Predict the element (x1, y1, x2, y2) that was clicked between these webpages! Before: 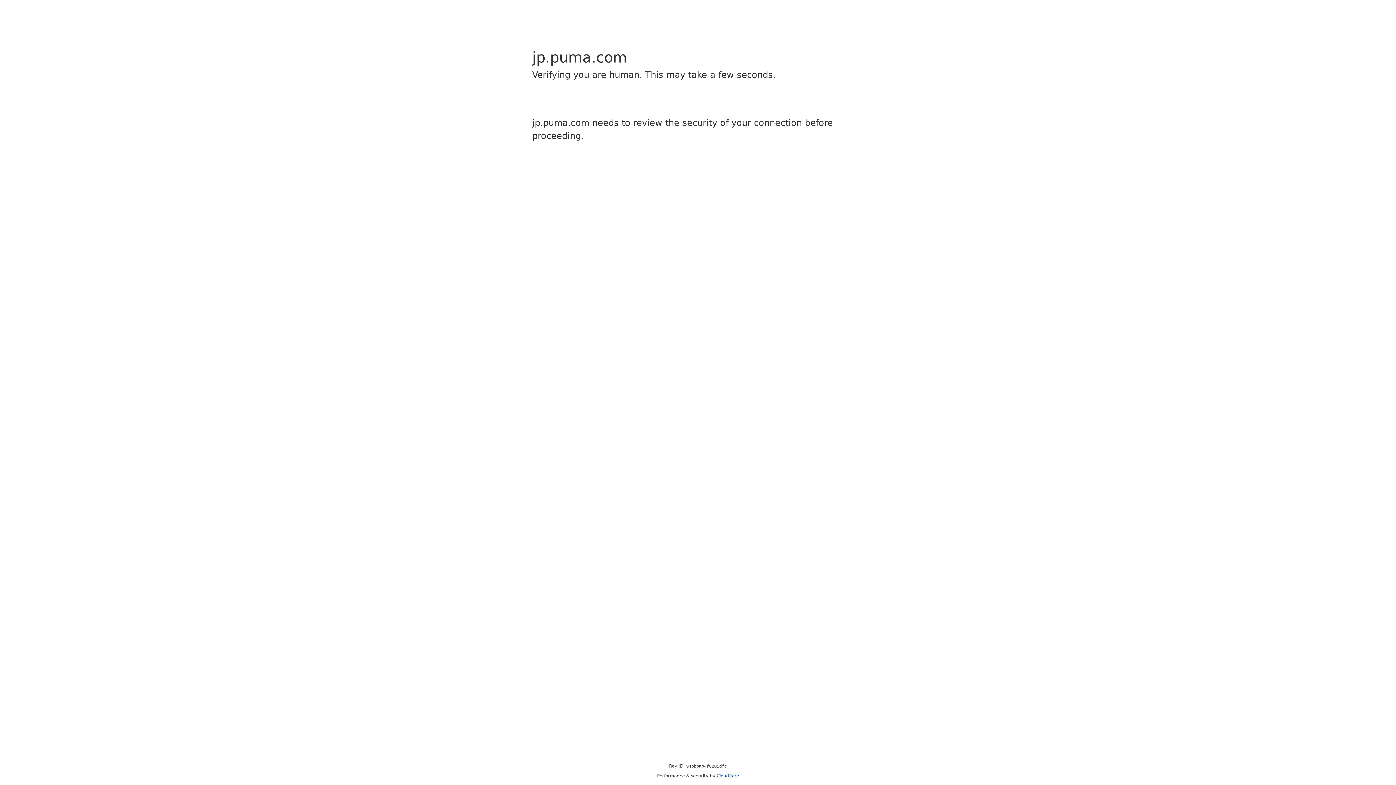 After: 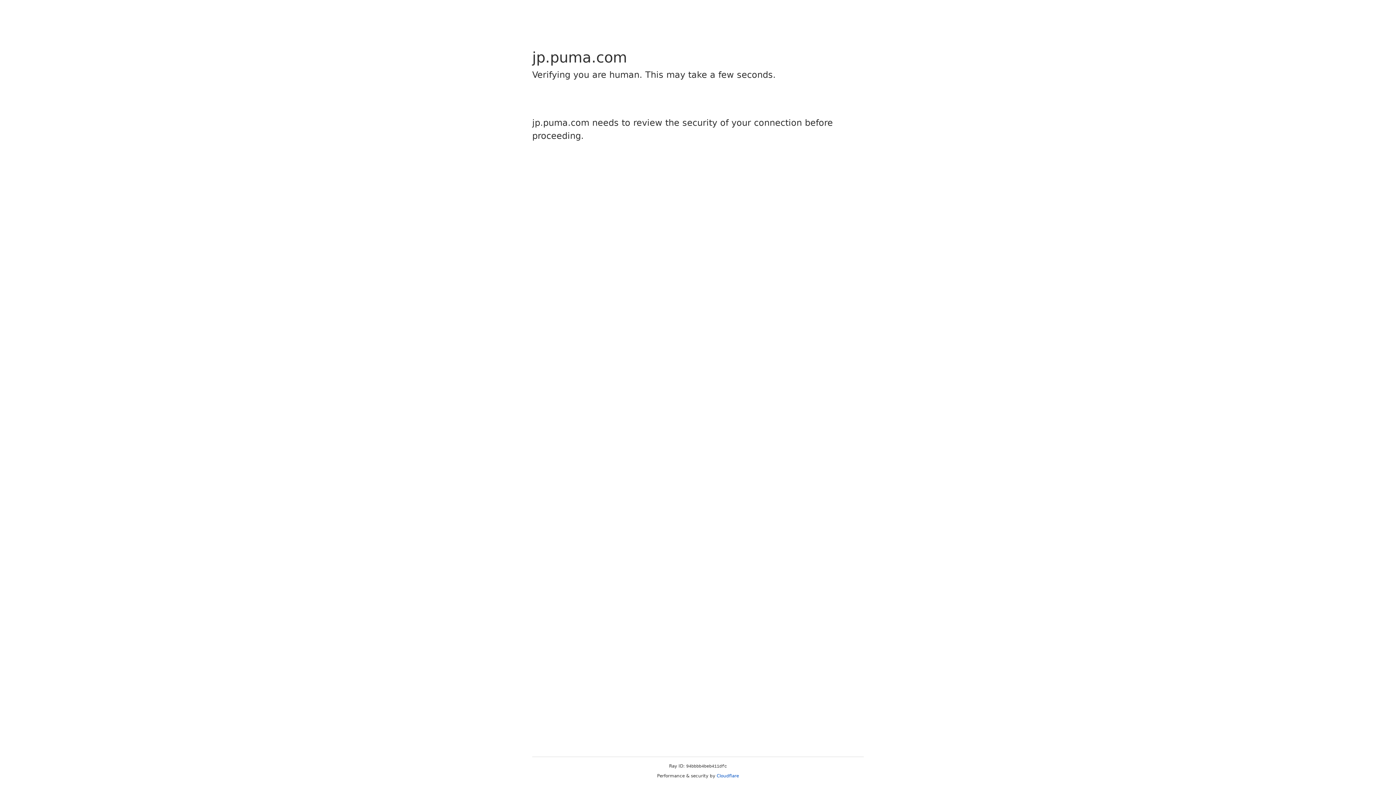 Action: bbox: (716, 773, 739, 778) label: Cloudflare